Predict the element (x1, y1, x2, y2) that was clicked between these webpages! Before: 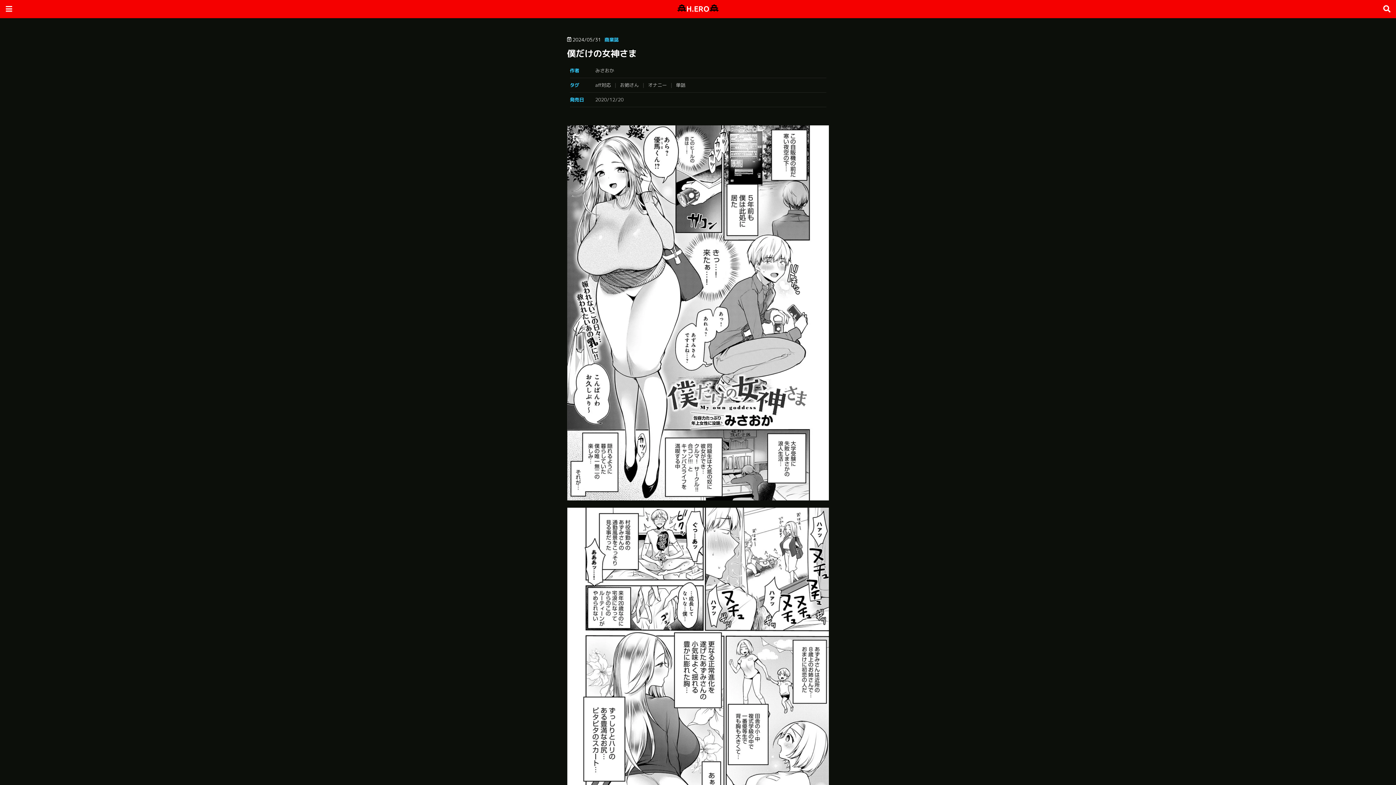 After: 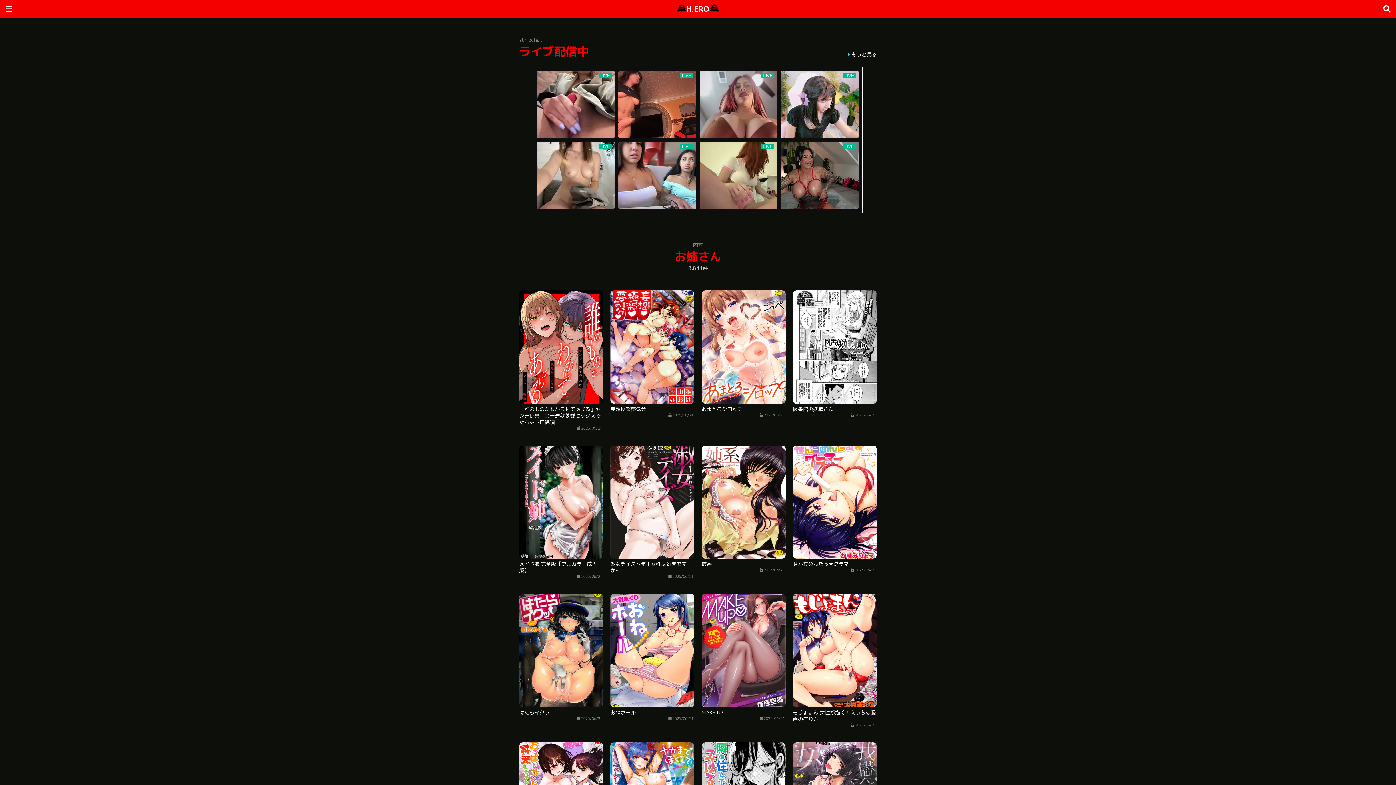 Action: bbox: (620, 81, 644, 88) label: お姉さん